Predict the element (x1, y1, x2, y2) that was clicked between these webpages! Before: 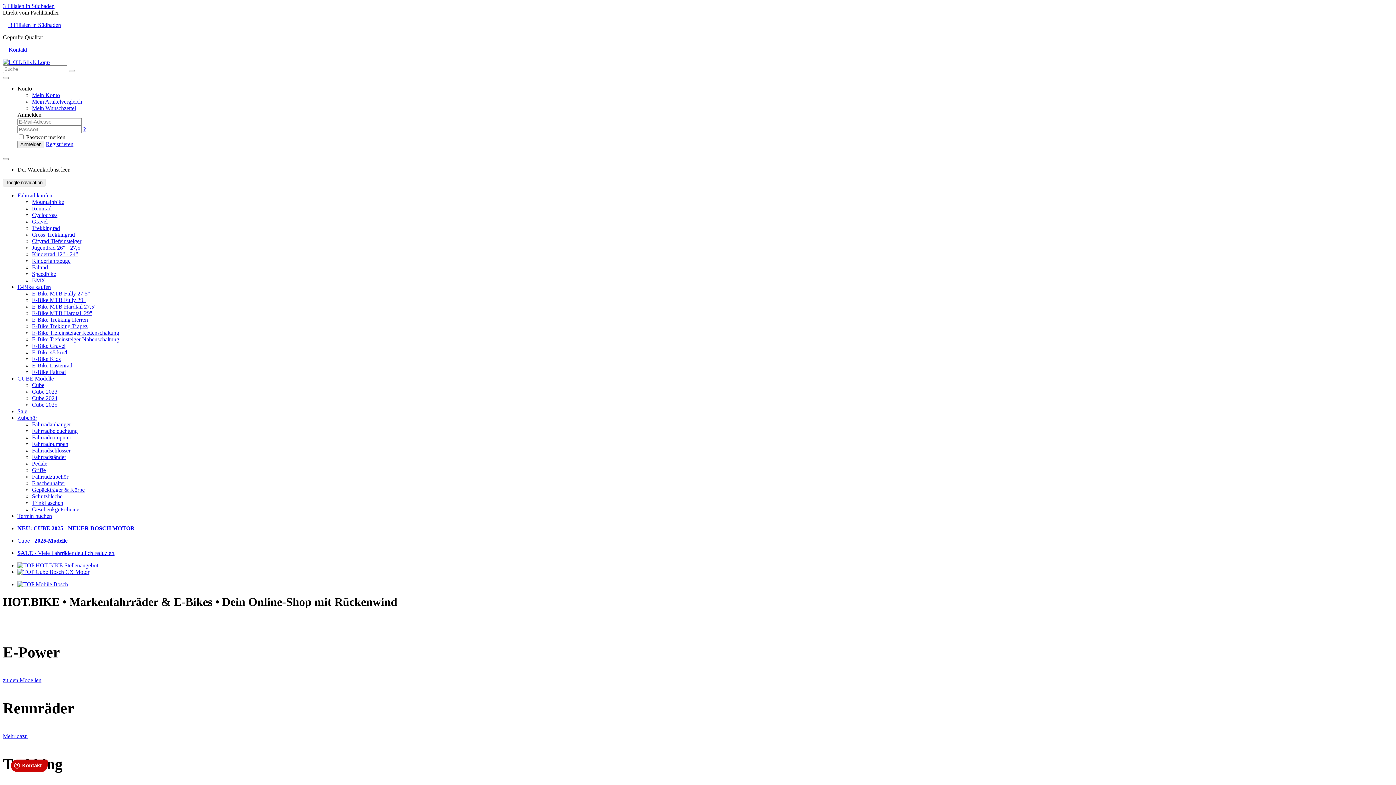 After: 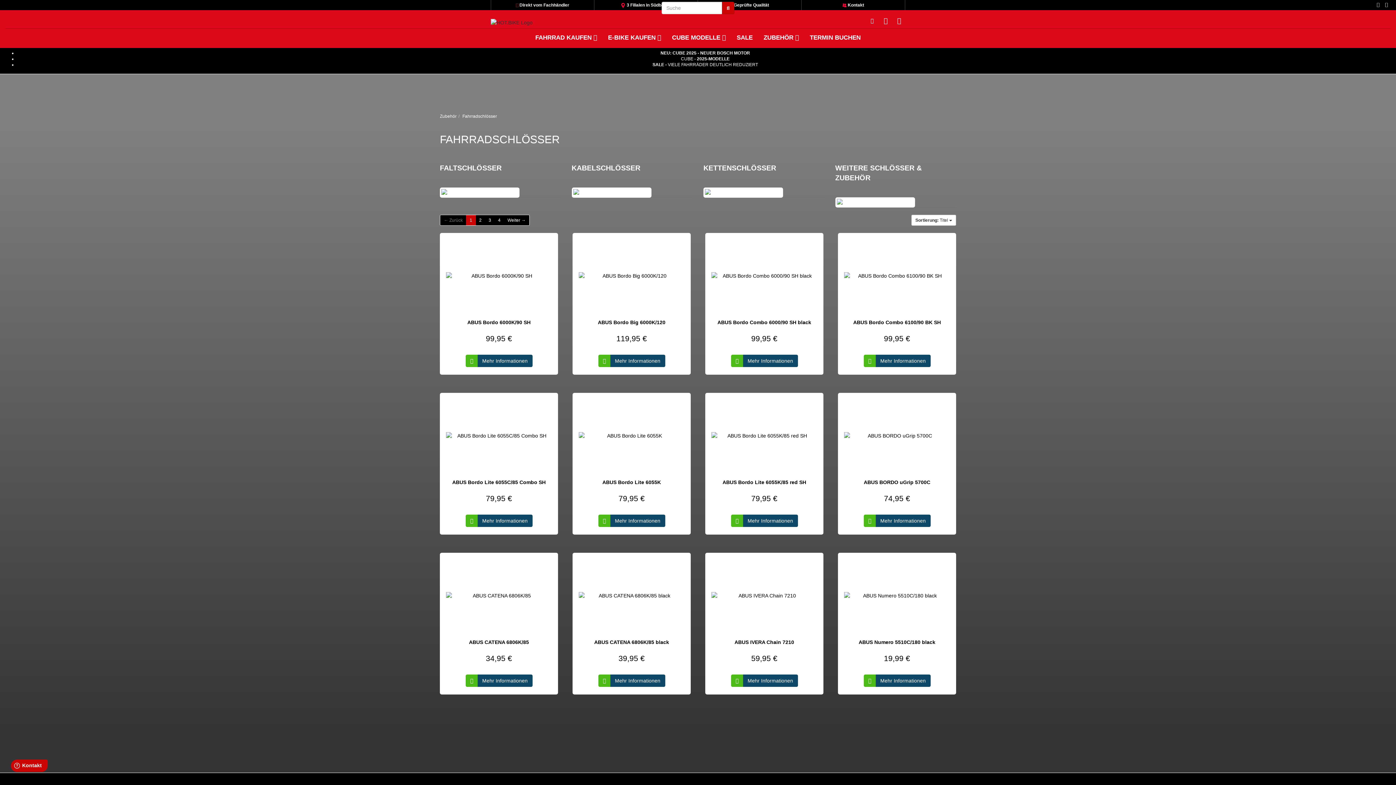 Action: bbox: (32, 447, 70, 453) label: Fahrradschlösser